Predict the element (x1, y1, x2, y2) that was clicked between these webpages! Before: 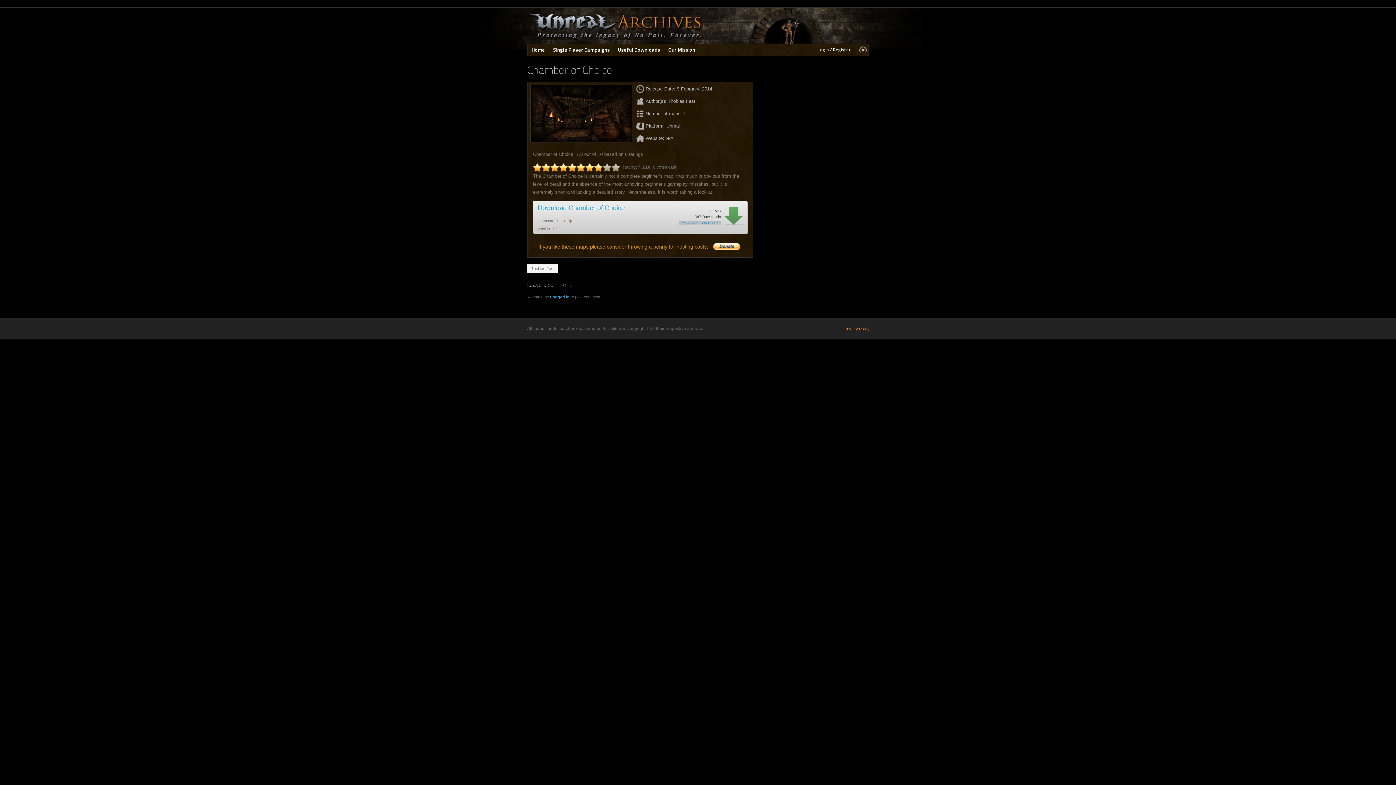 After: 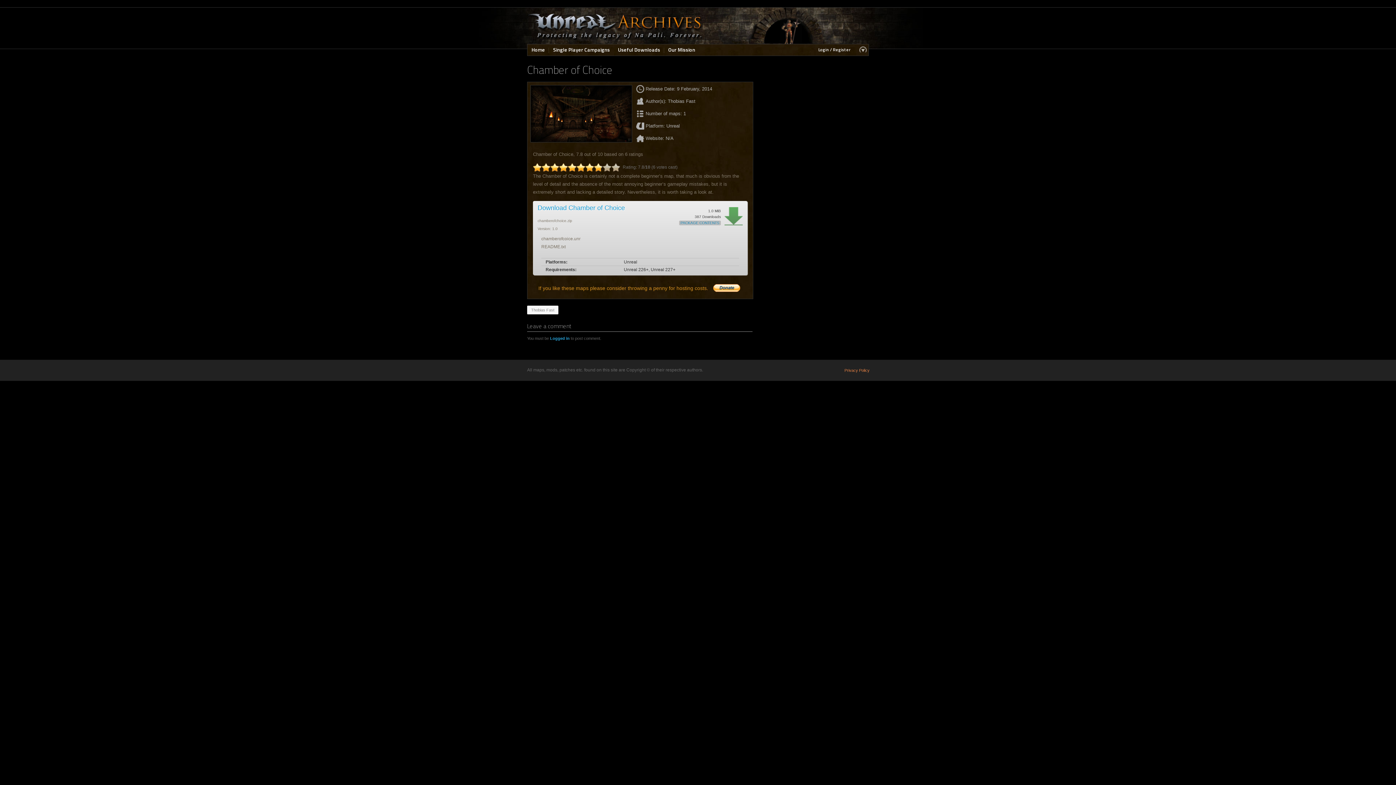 Action: label: PACKAGE CONTENTS bbox: (679, 220, 721, 225)